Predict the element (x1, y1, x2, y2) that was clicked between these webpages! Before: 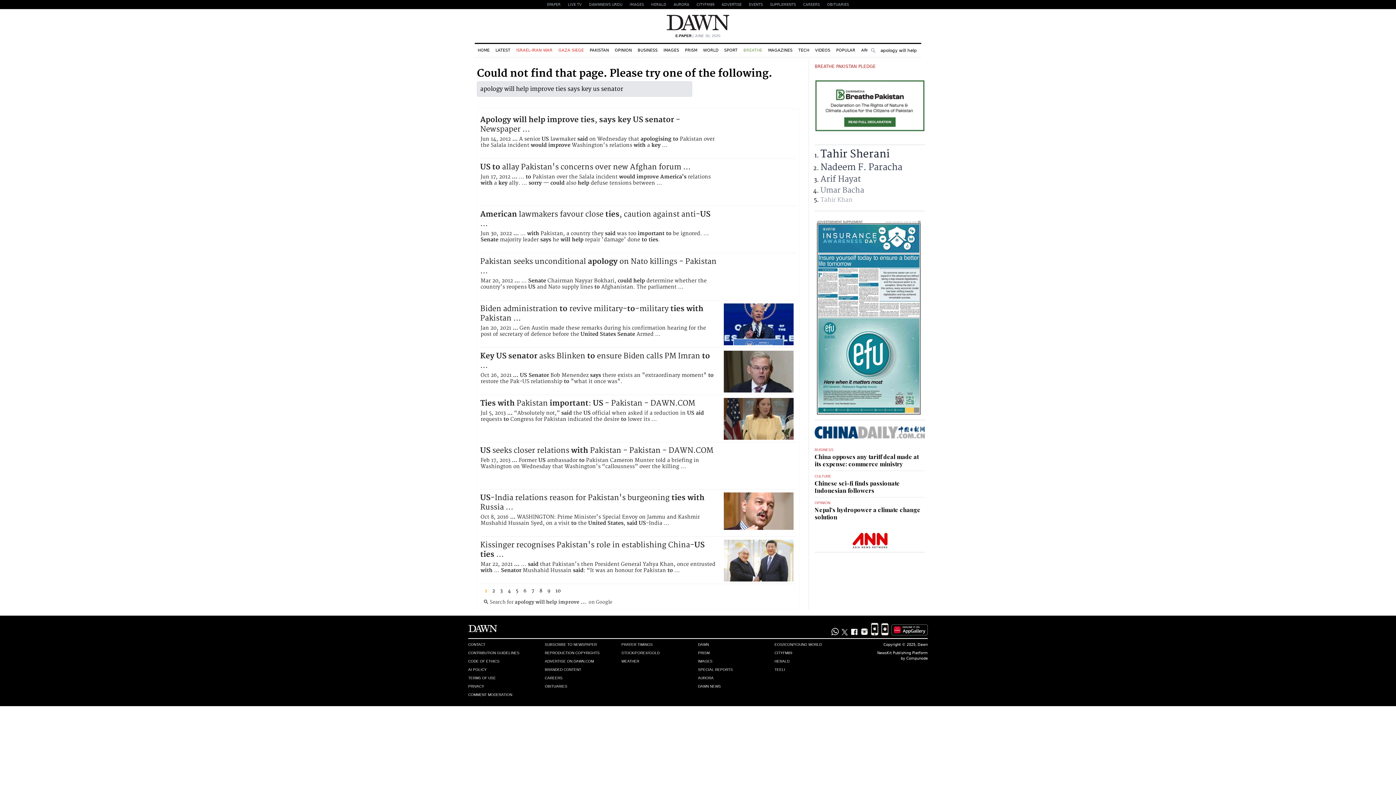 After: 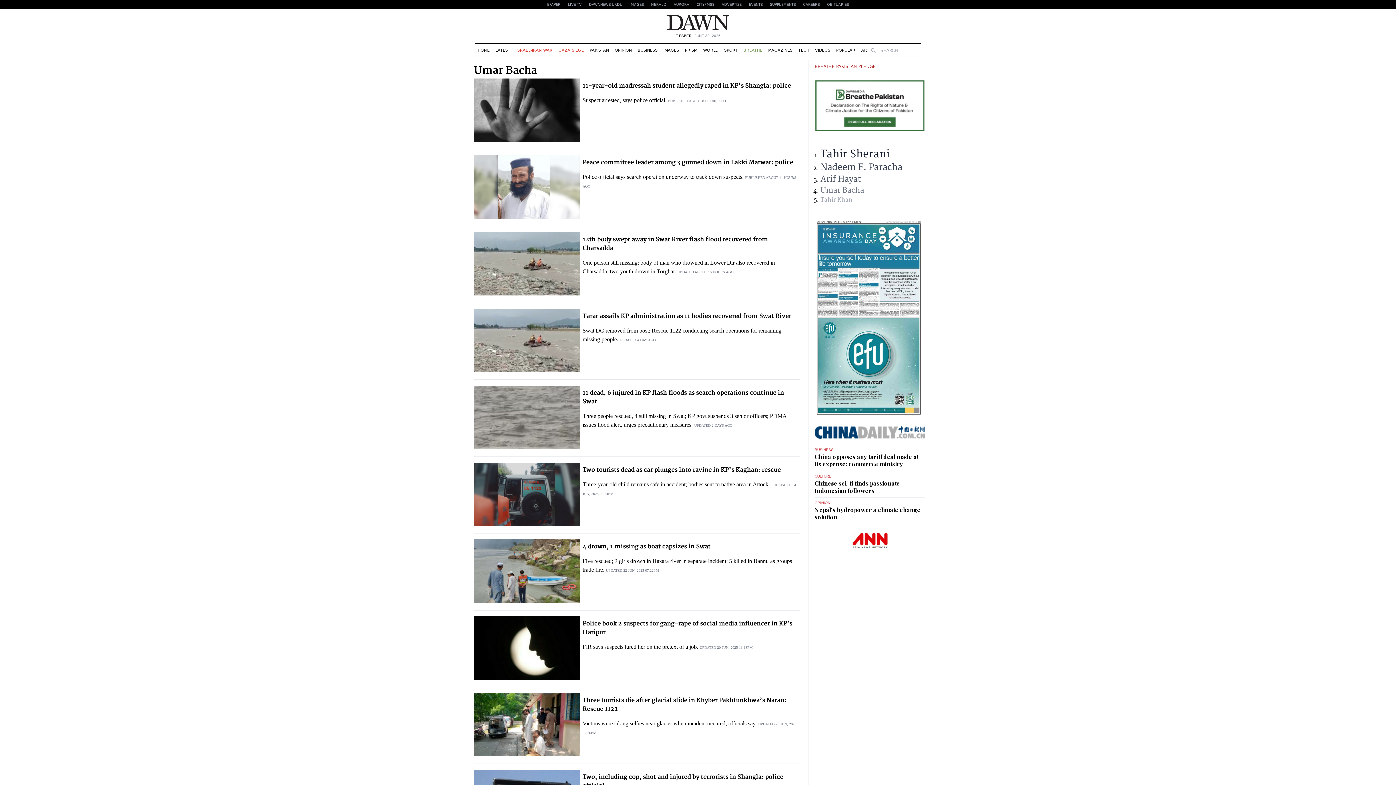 Action: label: Umar Bacha bbox: (820, 194, 864, 203)